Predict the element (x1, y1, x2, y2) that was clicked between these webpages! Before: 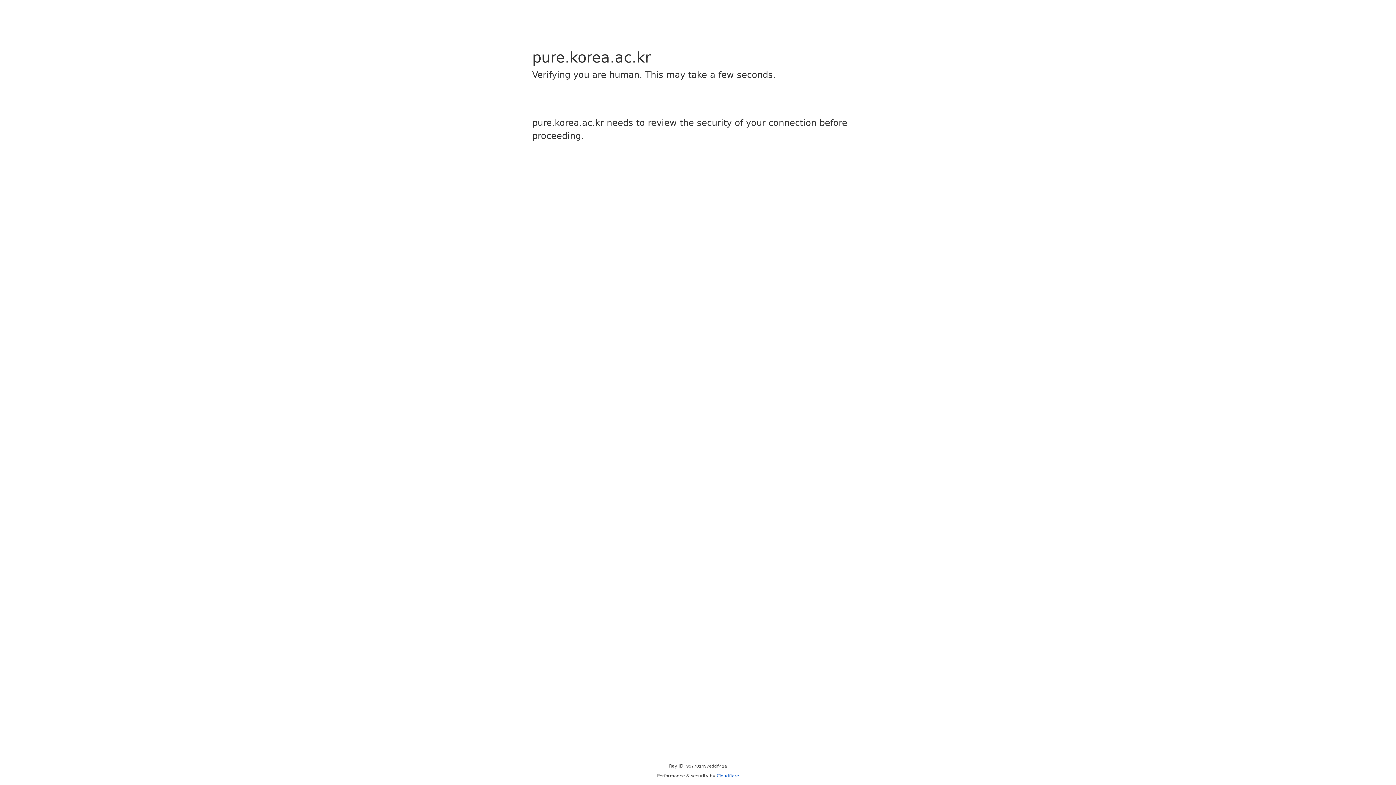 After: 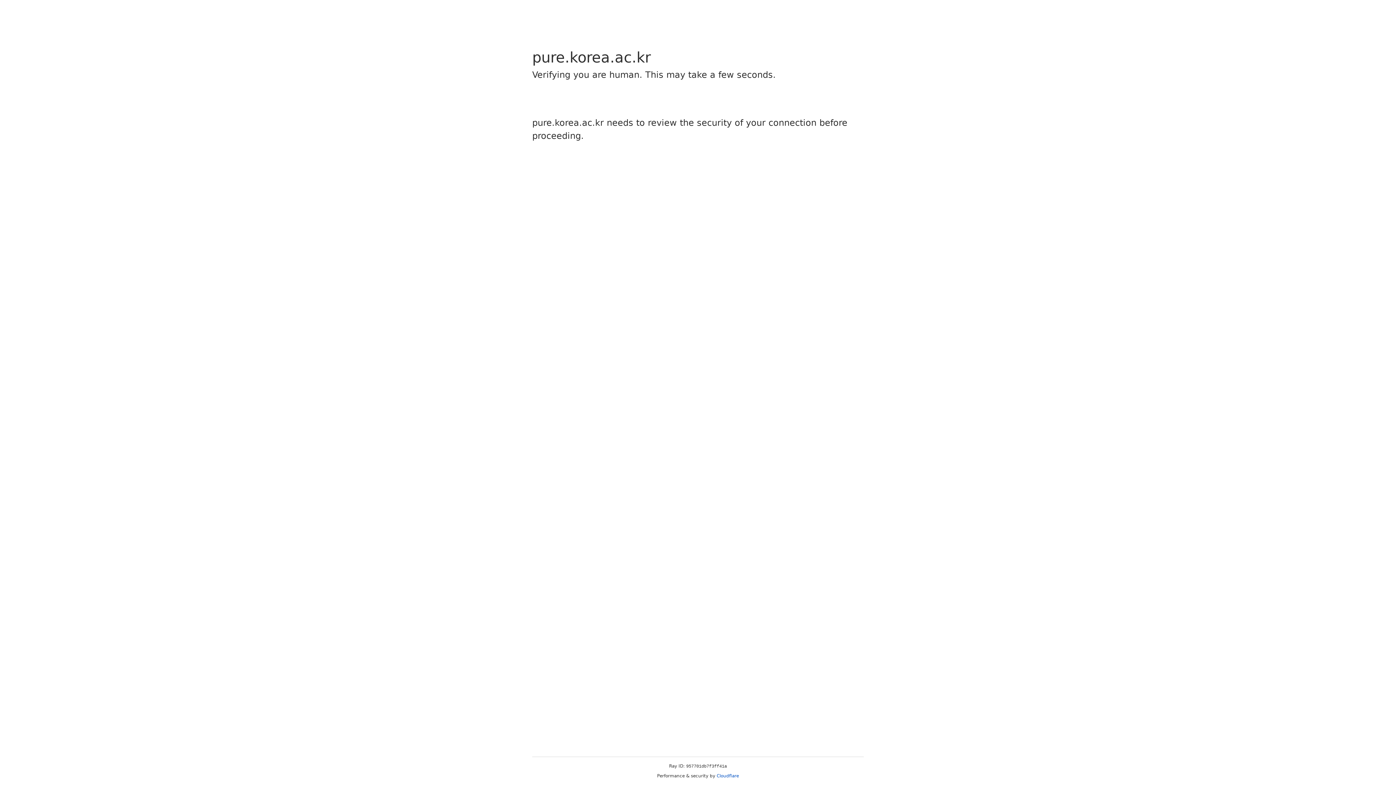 Action: bbox: (716, 773, 739, 778) label: Cloudflare